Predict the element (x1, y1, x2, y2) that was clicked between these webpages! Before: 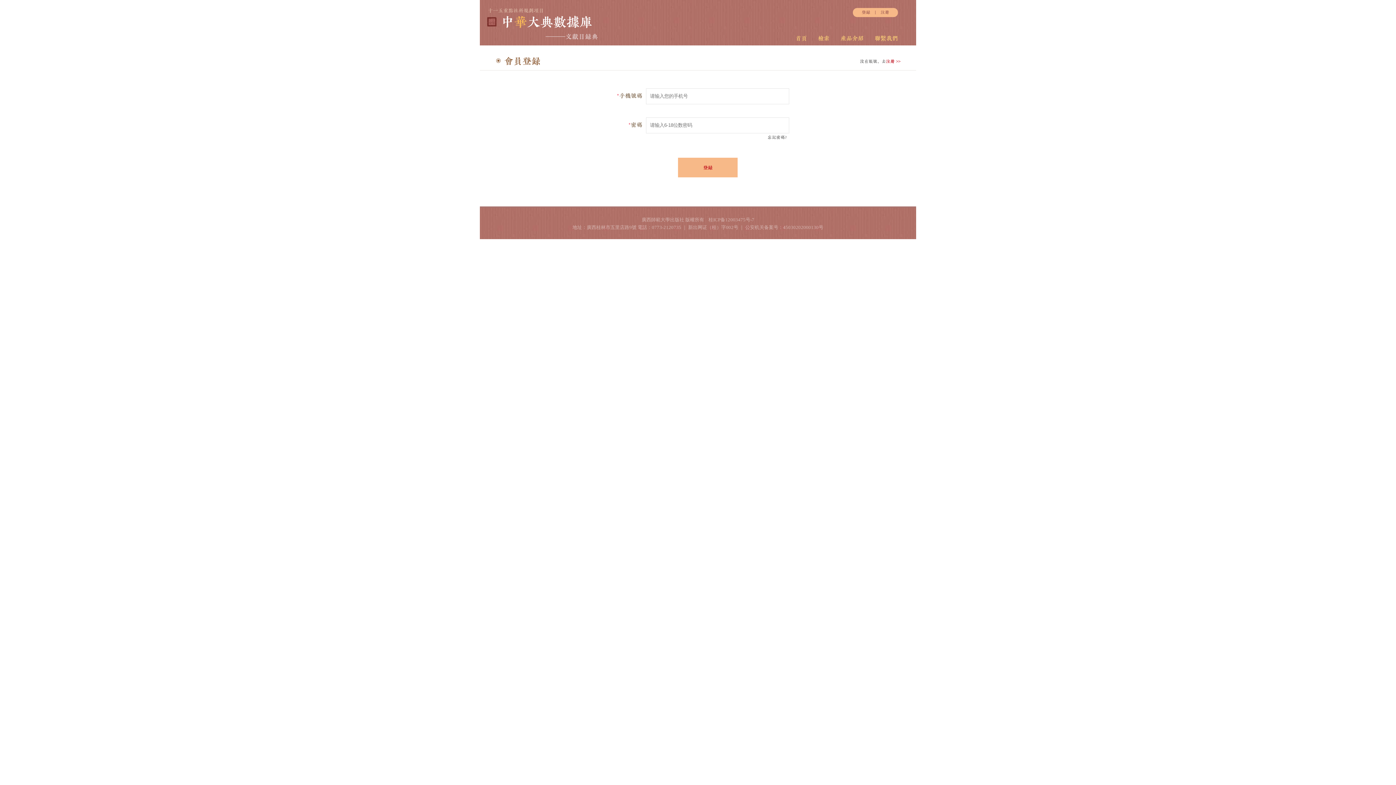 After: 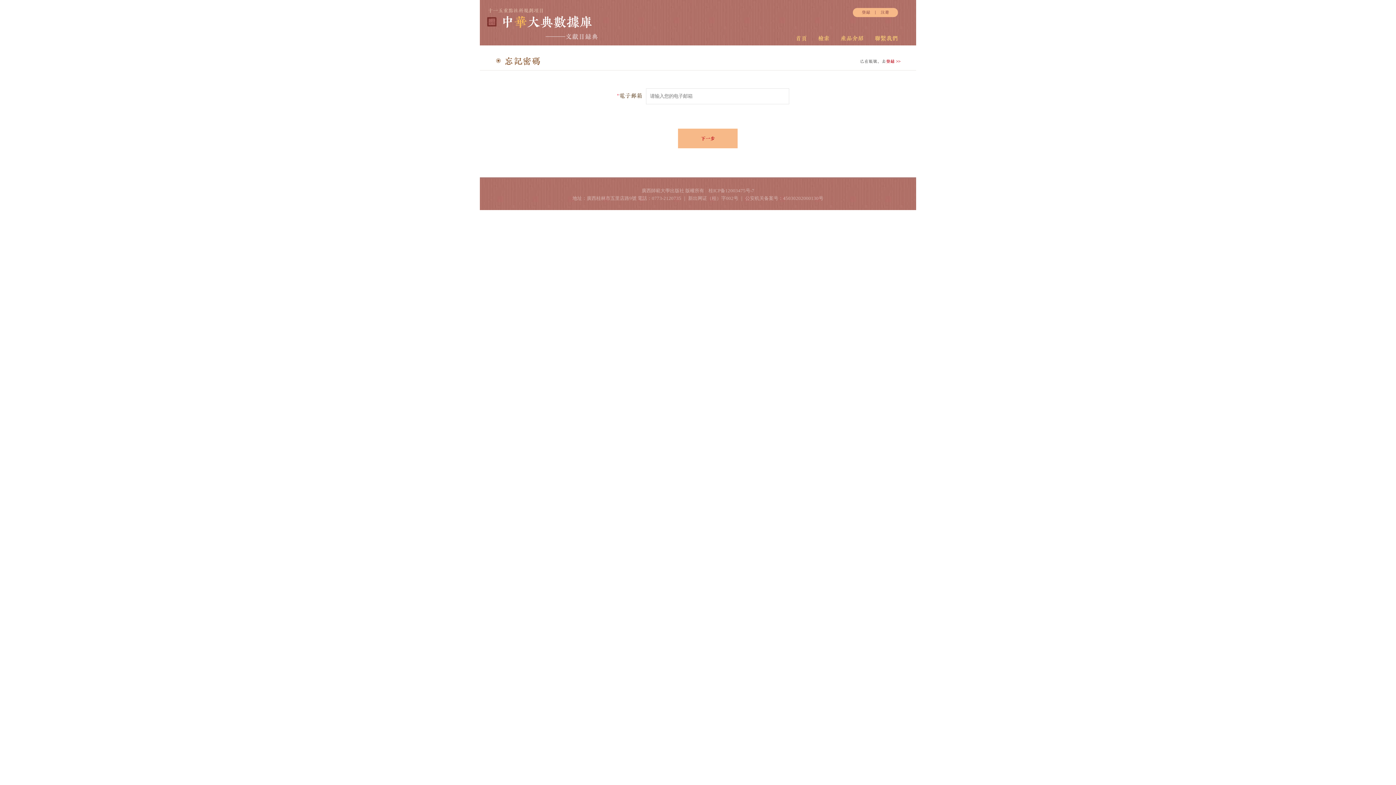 Action: bbox: (767, 128, 789, 146) label: 忘记密码？